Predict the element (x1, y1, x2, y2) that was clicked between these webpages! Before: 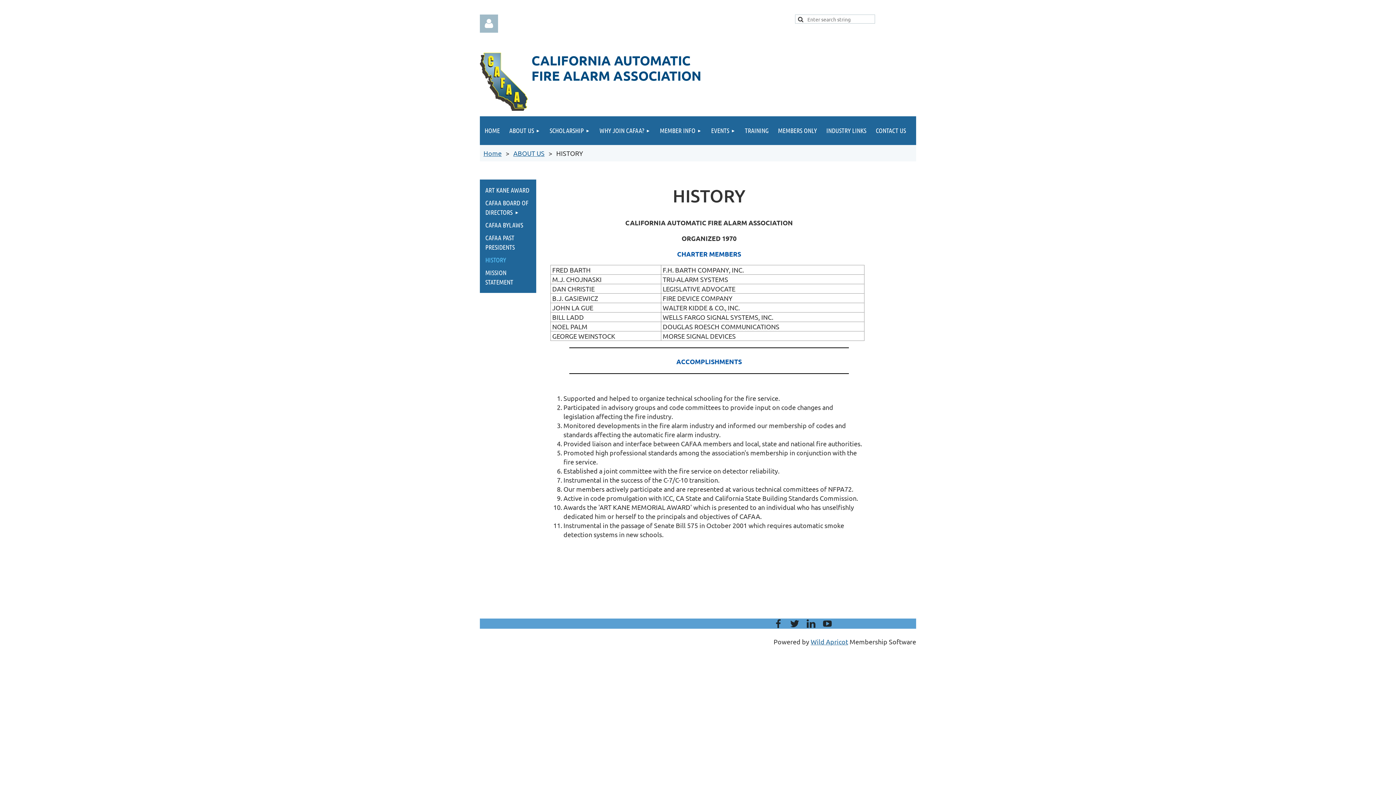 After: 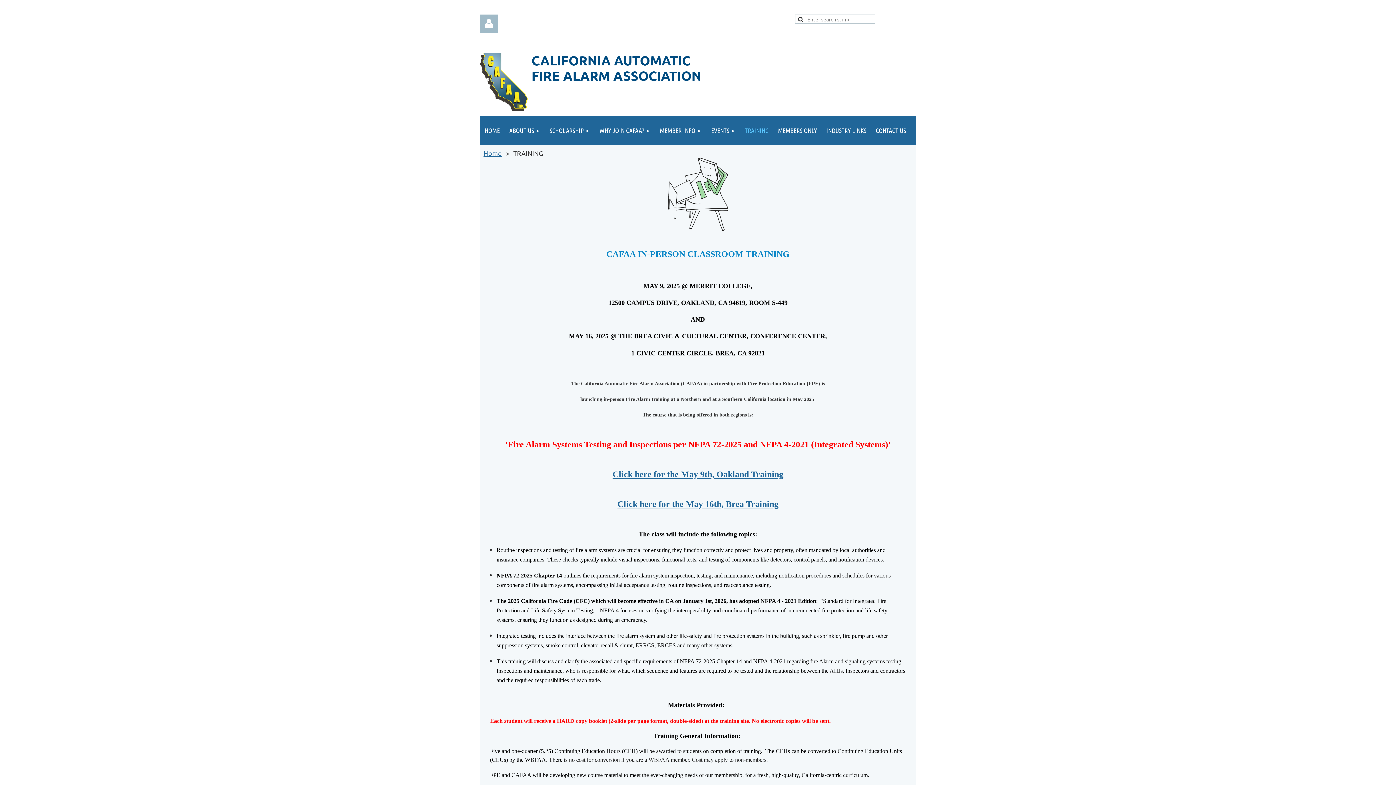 Action: bbox: (740, 116, 773, 145) label: TRAINING